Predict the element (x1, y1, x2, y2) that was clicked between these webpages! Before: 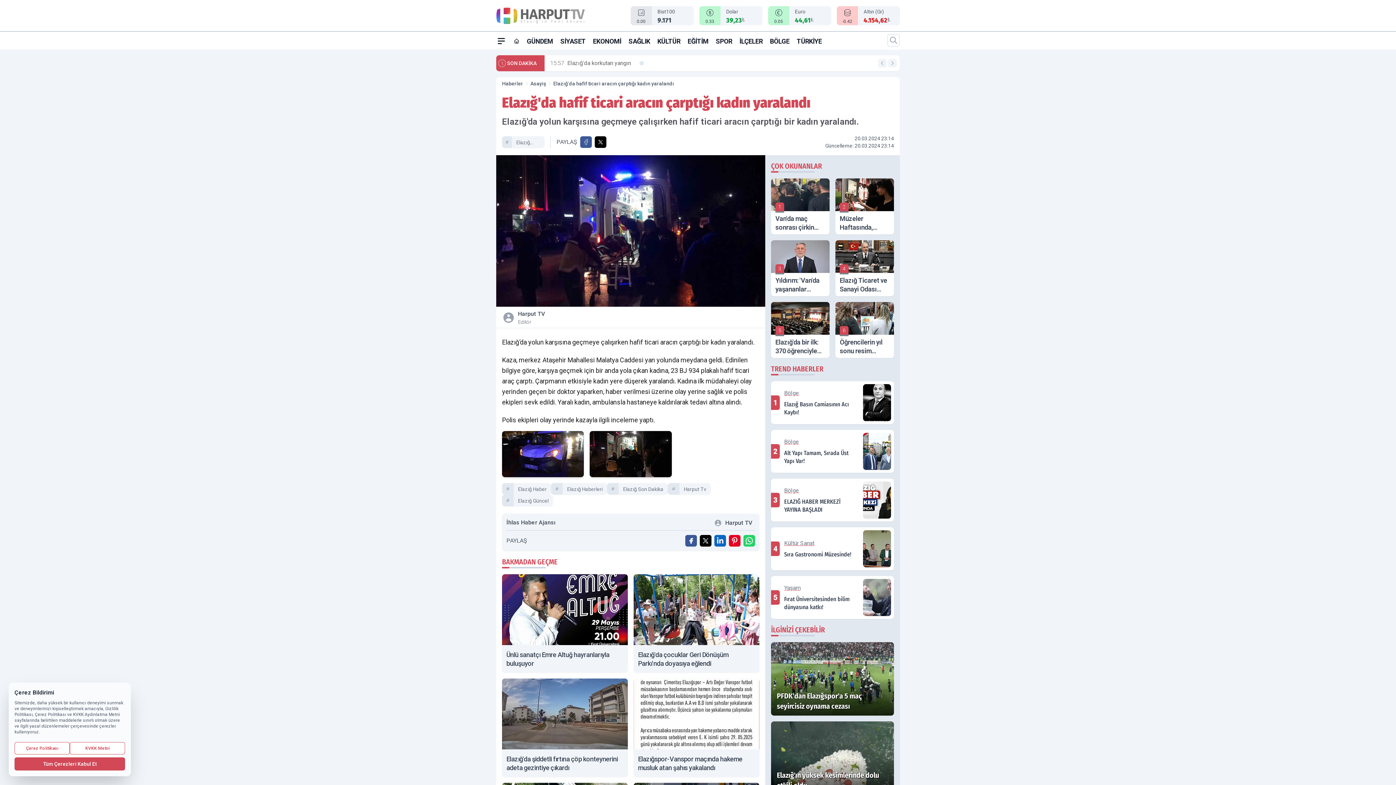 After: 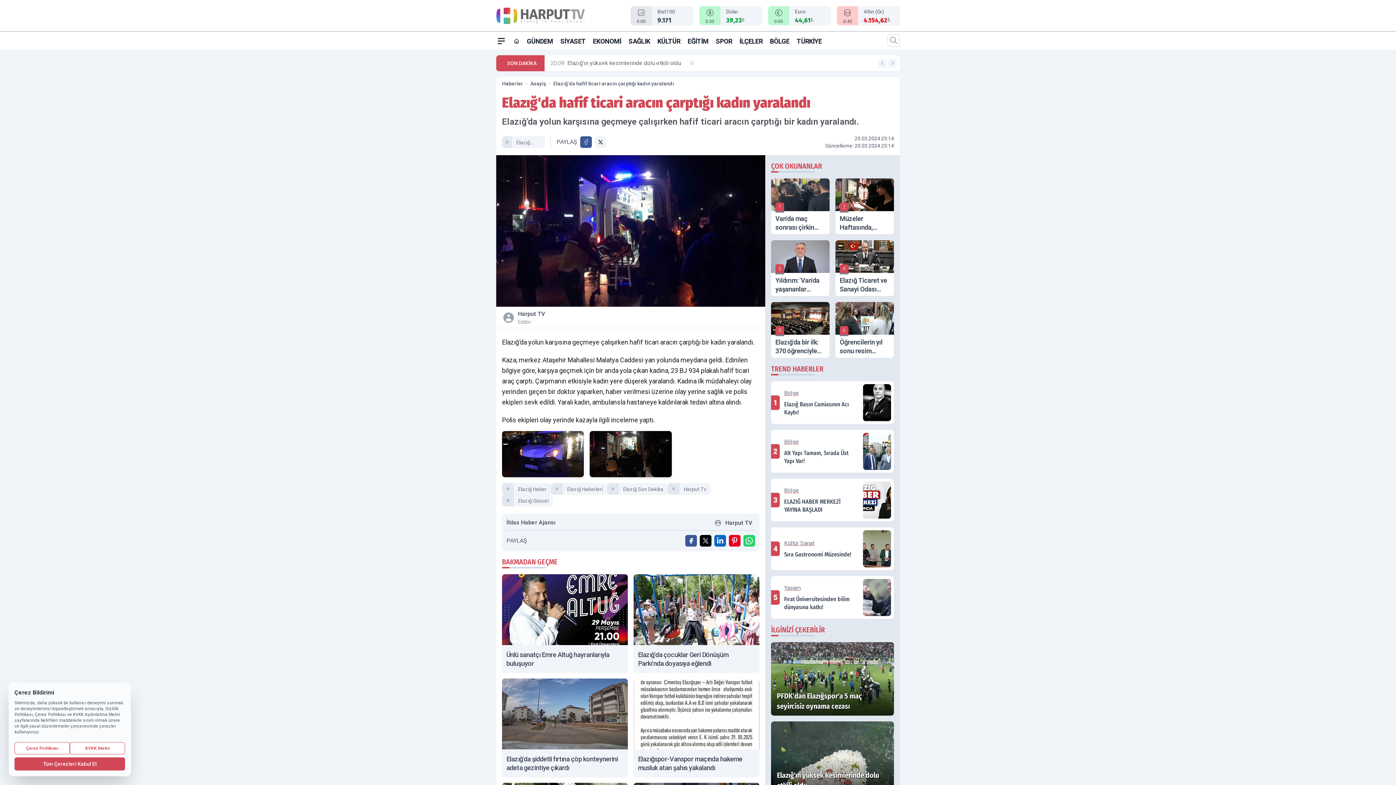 Action: label: X'te Paylaş bbox: (594, 136, 606, 147)